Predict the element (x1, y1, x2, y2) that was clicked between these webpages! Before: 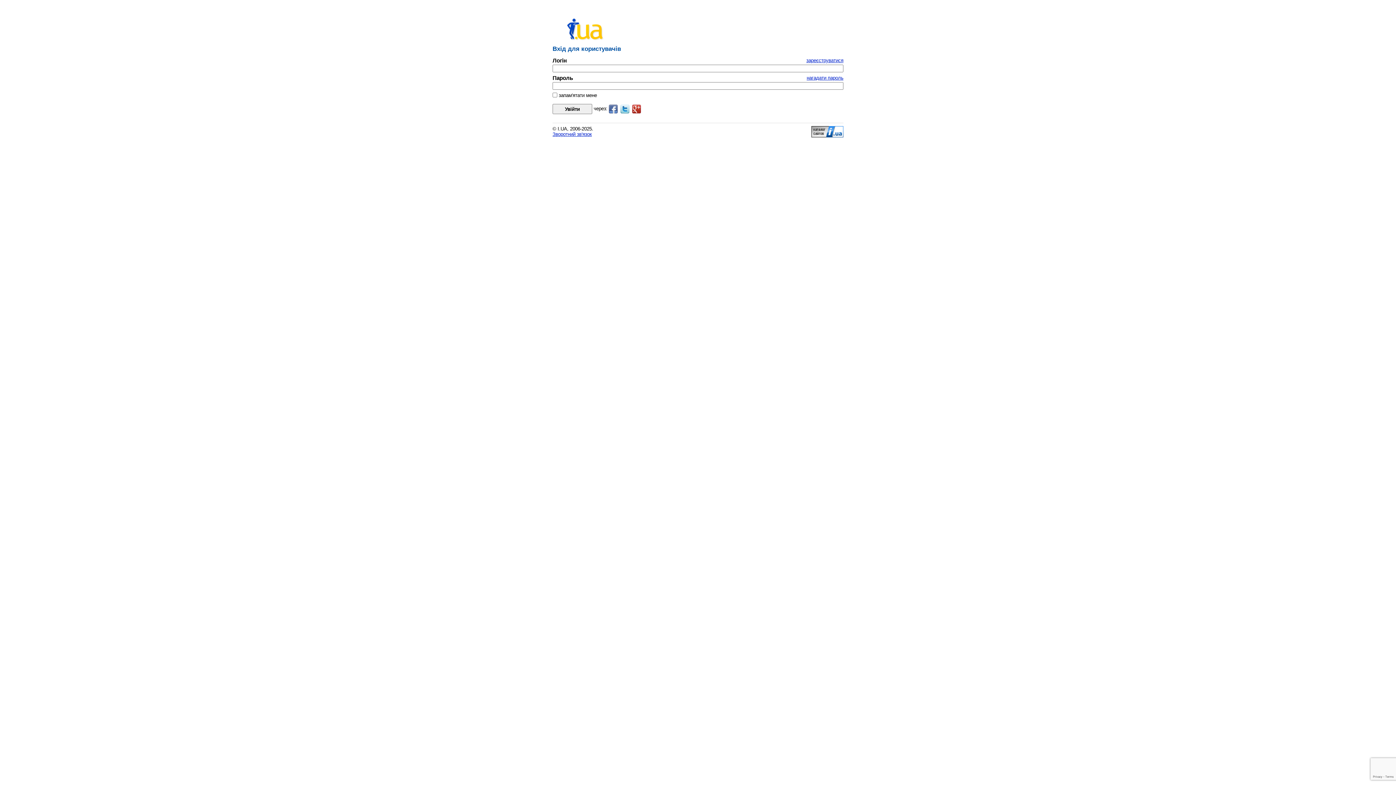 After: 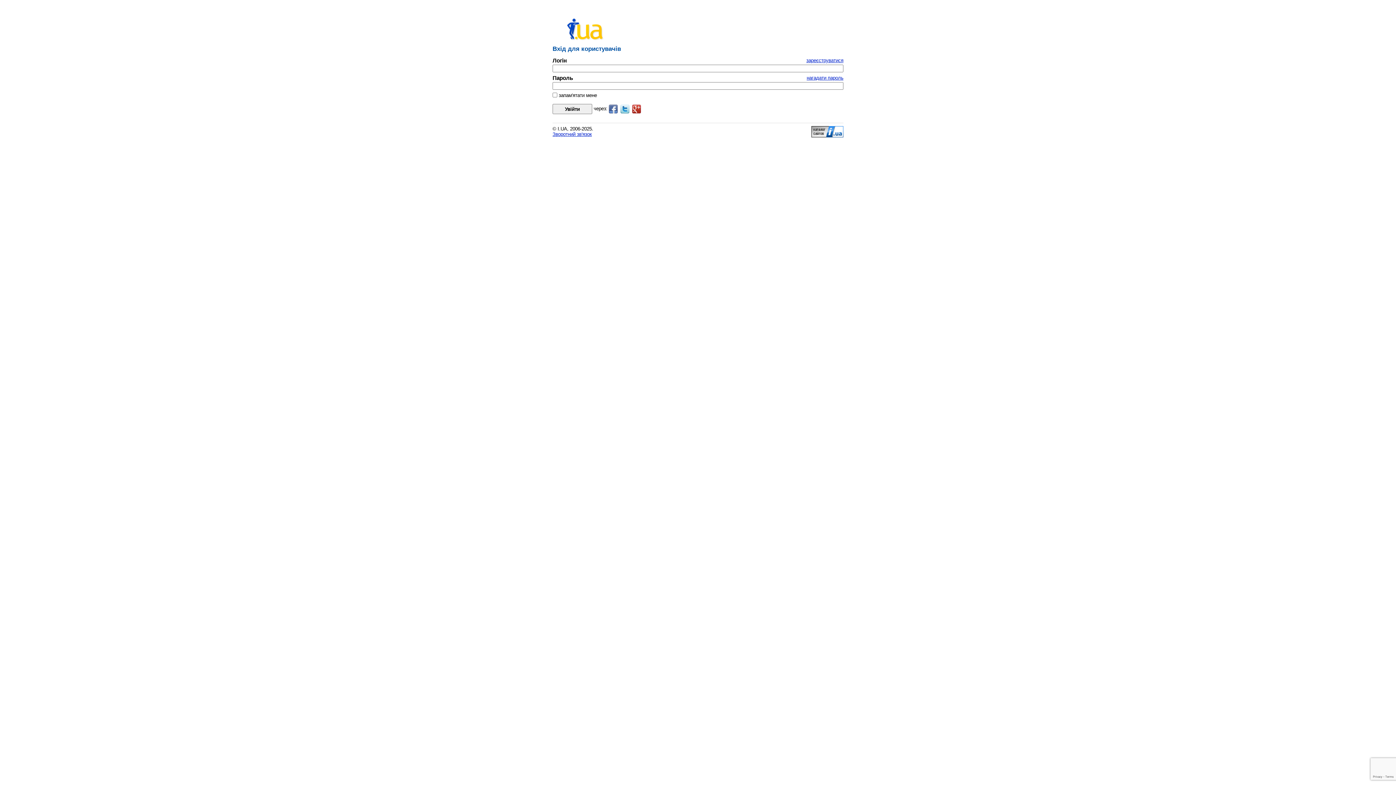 Action: bbox: (811, 133, 843, 138)